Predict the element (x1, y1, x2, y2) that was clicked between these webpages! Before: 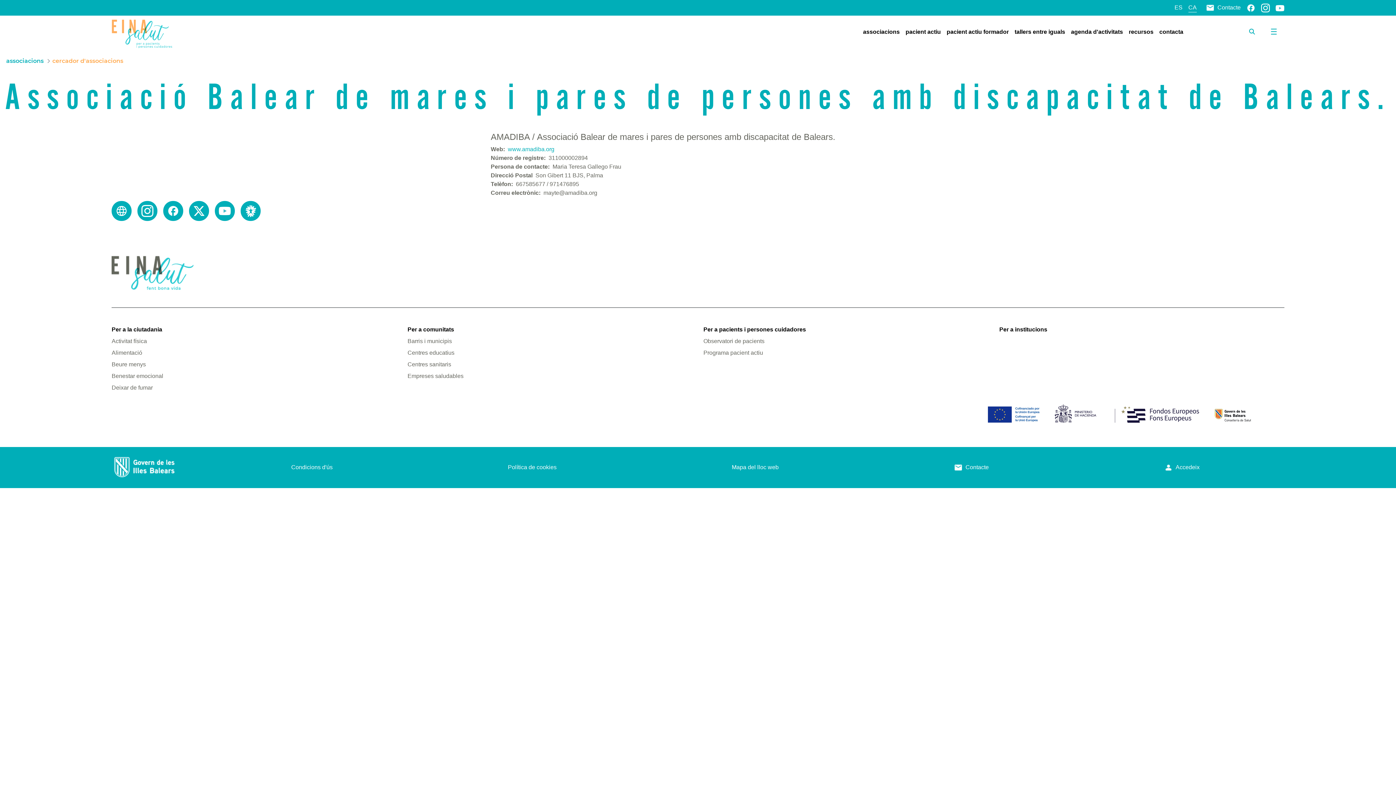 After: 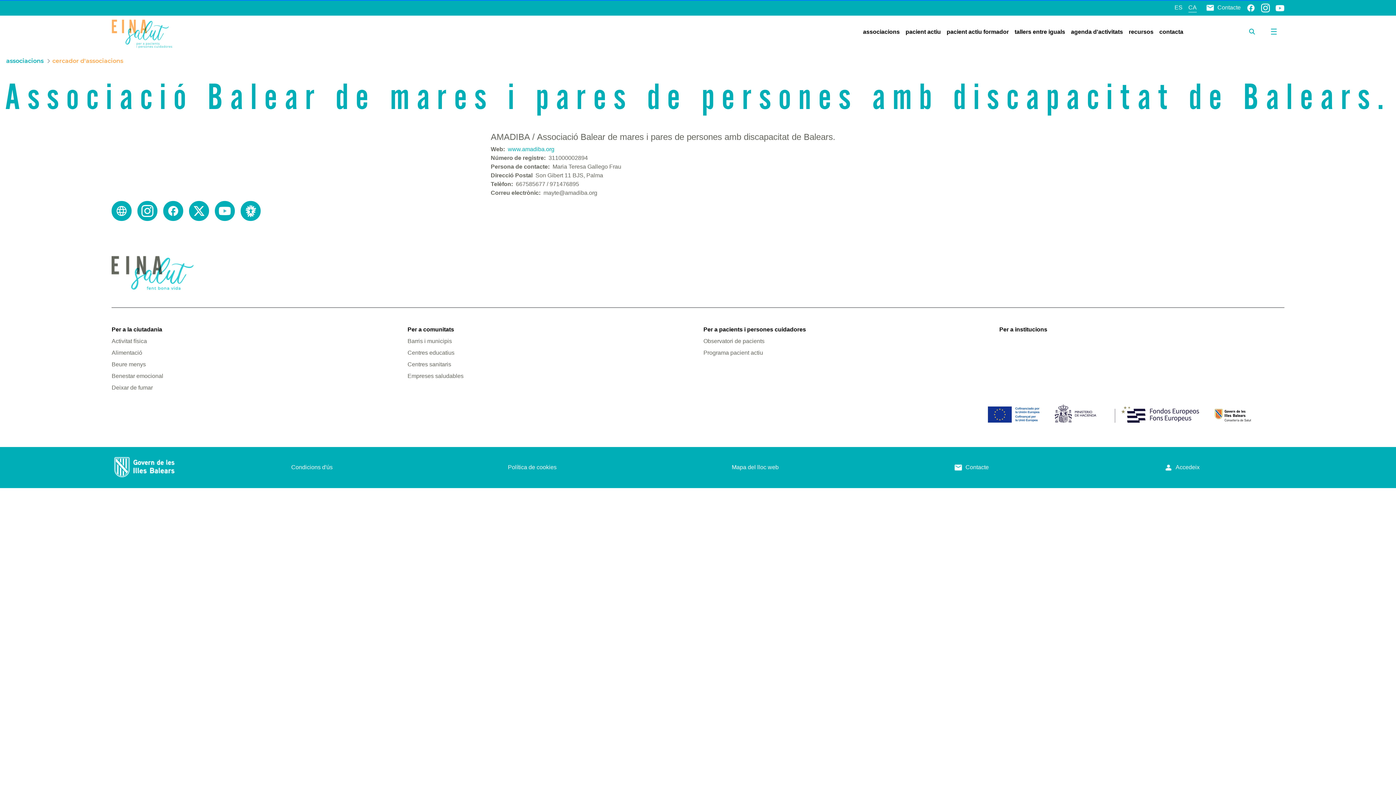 Action: label: Benestar emocional bbox: (111, 372, 396, 380)